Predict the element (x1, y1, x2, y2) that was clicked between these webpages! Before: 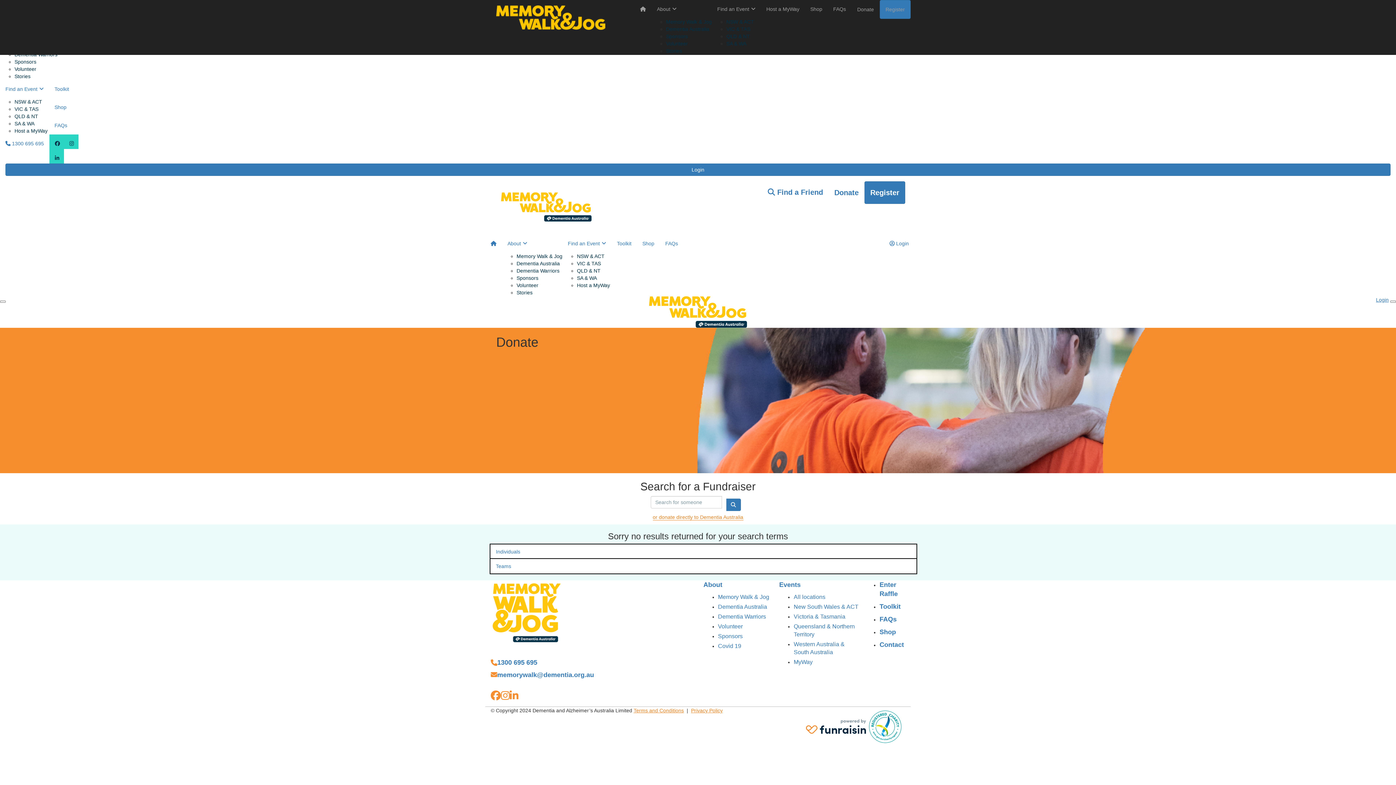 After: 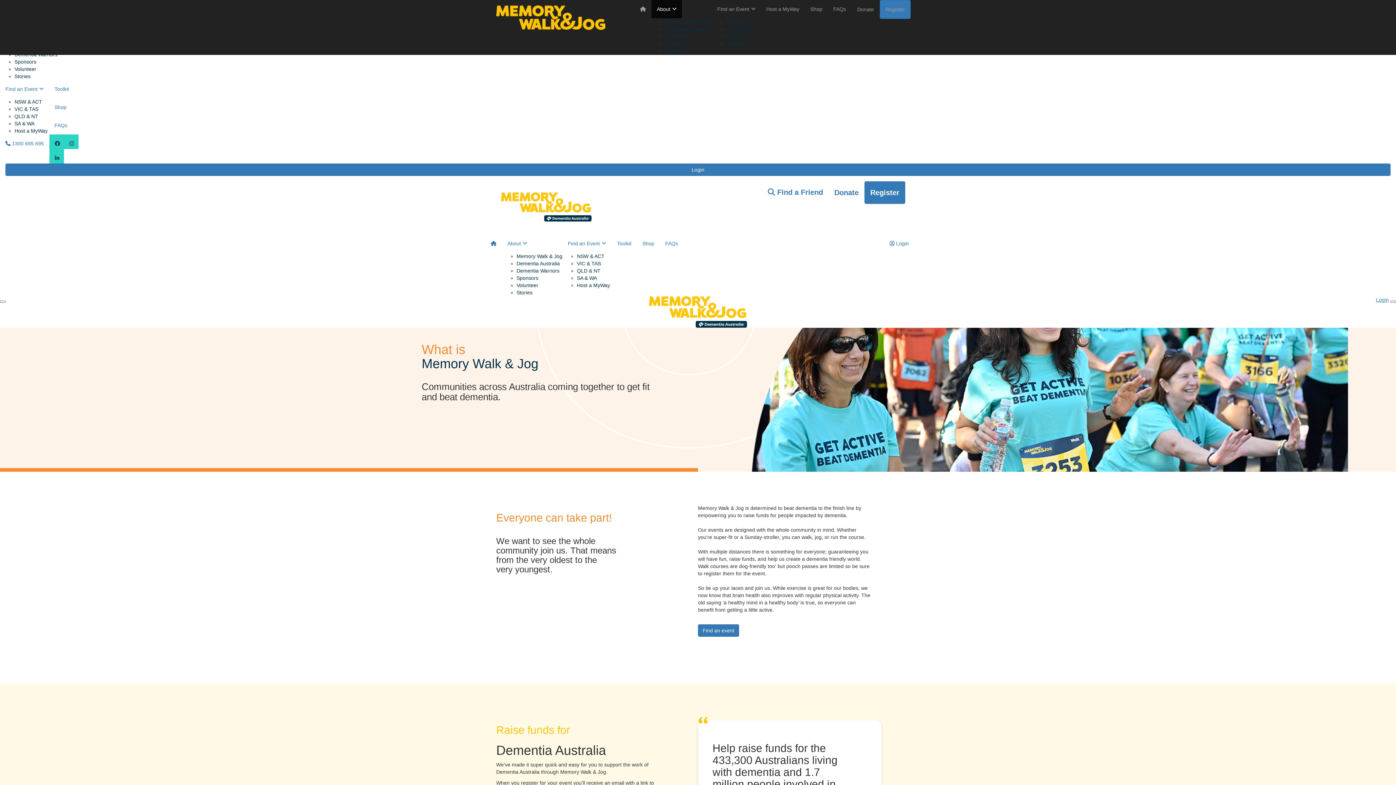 Action: label: About bbox: (651, 0, 682, 18)